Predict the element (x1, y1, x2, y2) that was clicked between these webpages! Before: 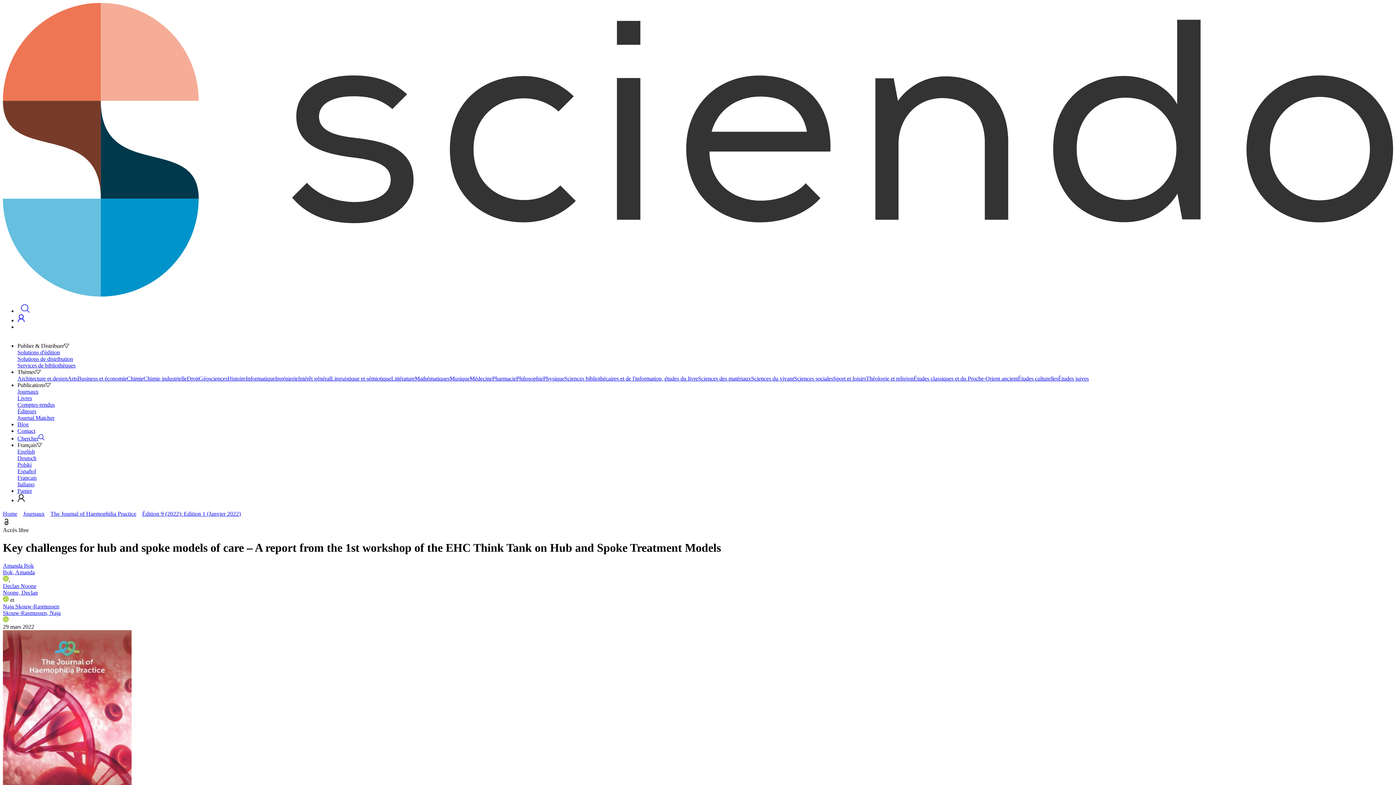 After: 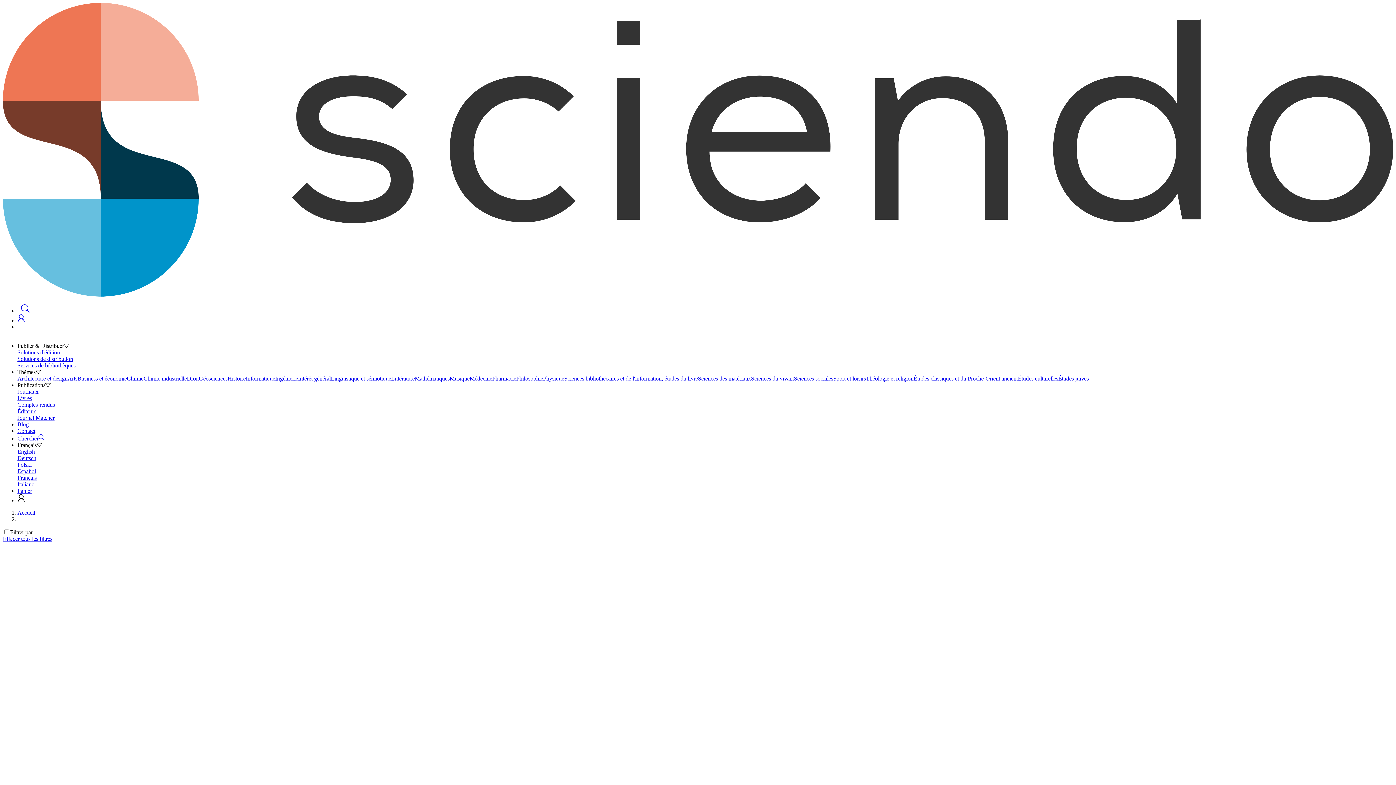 Action: label: Livres bbox: (17, 395, 1393, 401)